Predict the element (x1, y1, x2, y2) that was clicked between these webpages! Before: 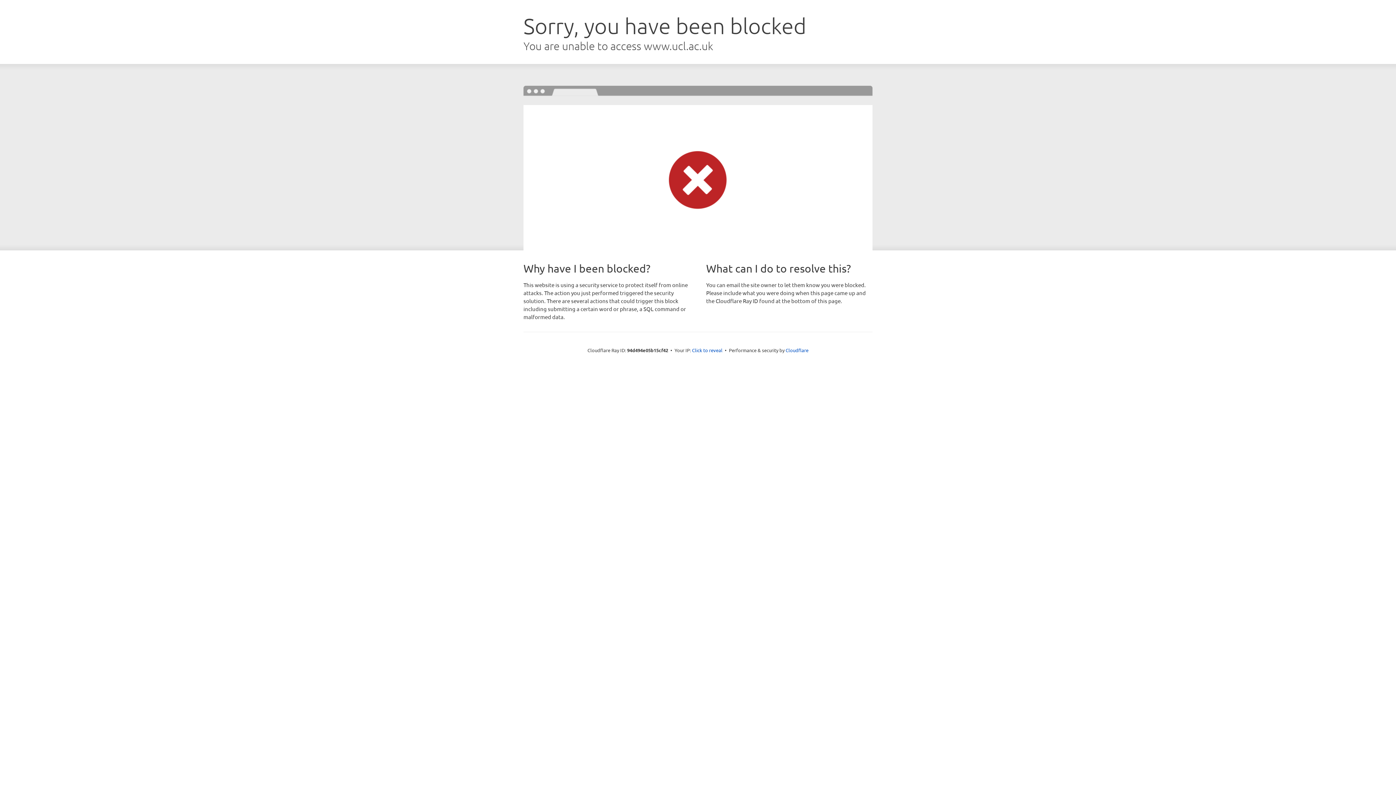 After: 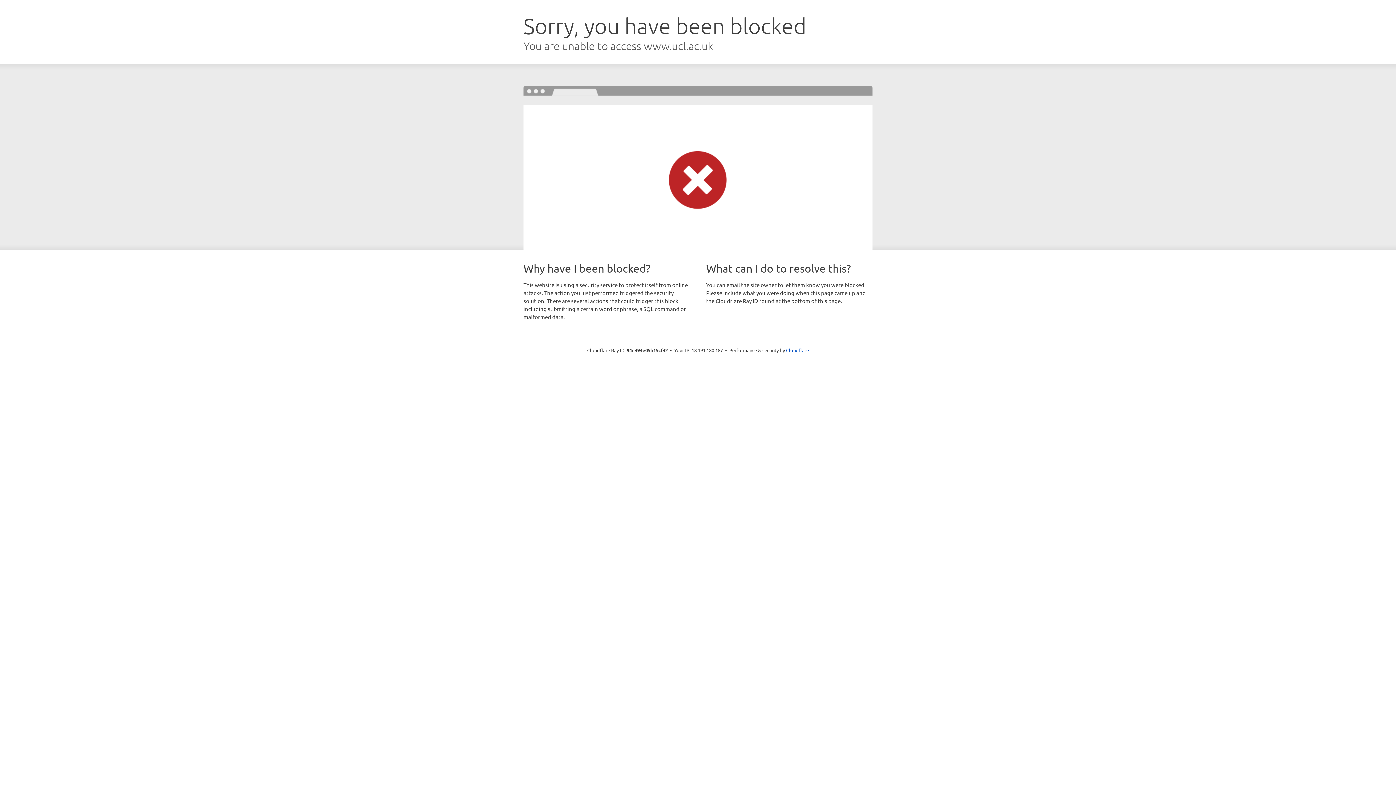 Action: bbox: (692, 346, 722, 353) label: Click to reveal